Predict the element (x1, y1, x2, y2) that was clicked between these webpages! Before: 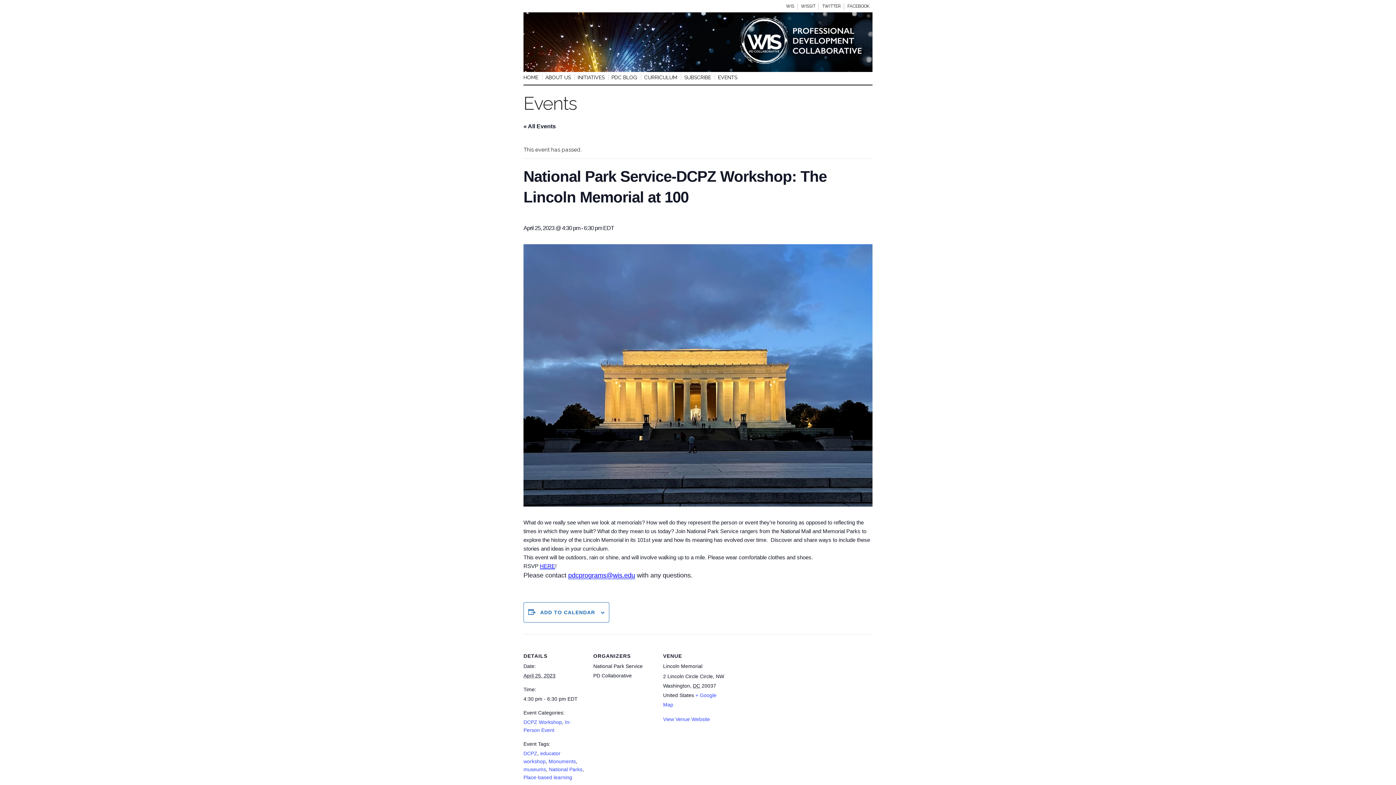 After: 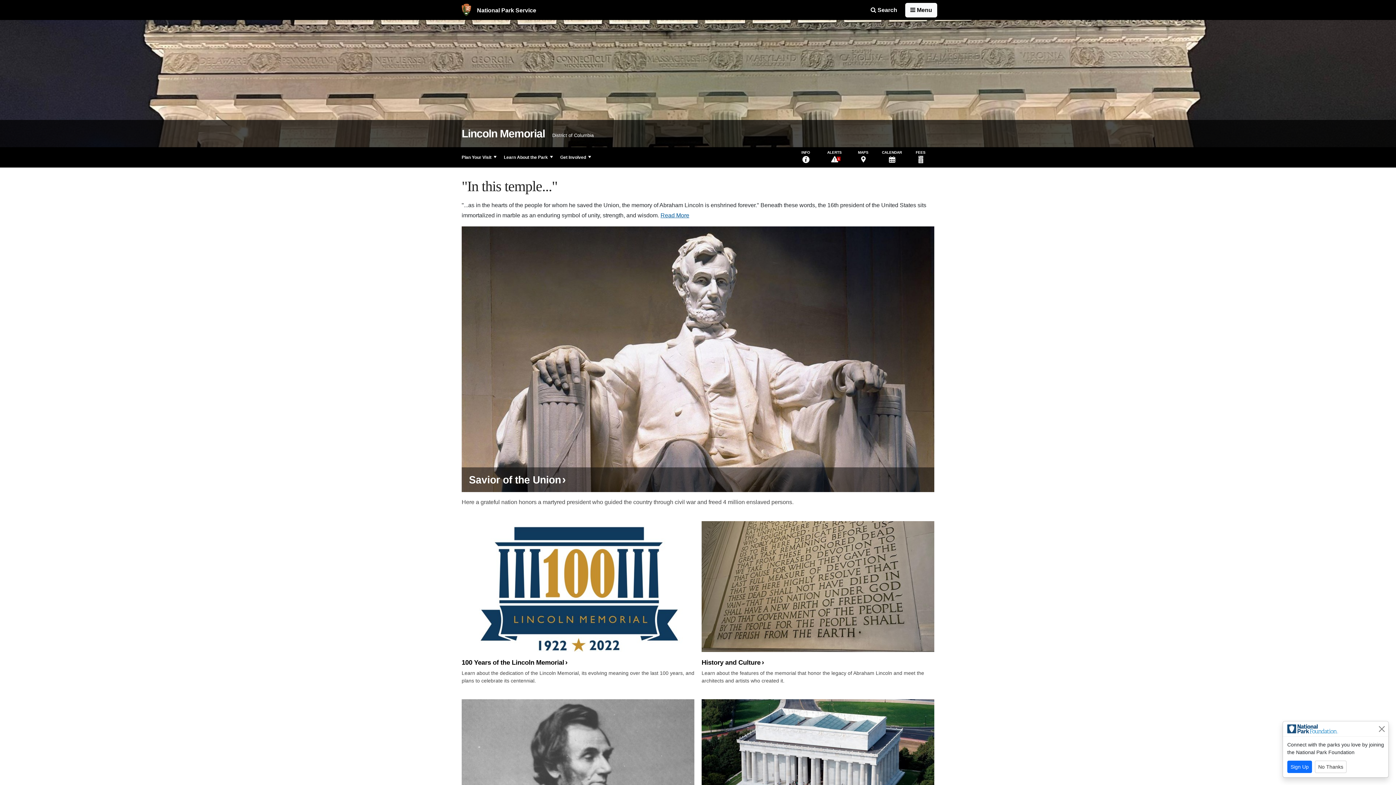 Action: bbox: (663, 716, 710, 722) label: View Venue Website